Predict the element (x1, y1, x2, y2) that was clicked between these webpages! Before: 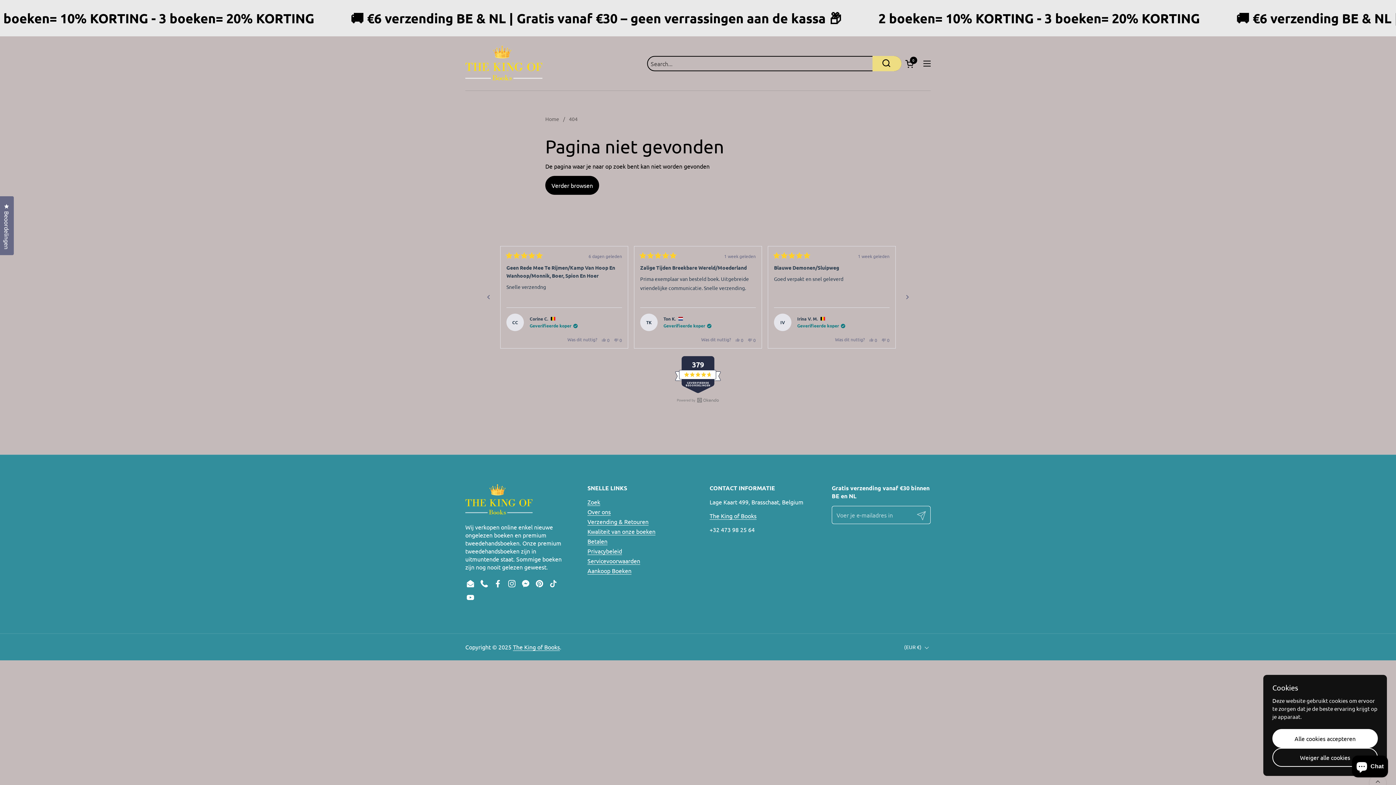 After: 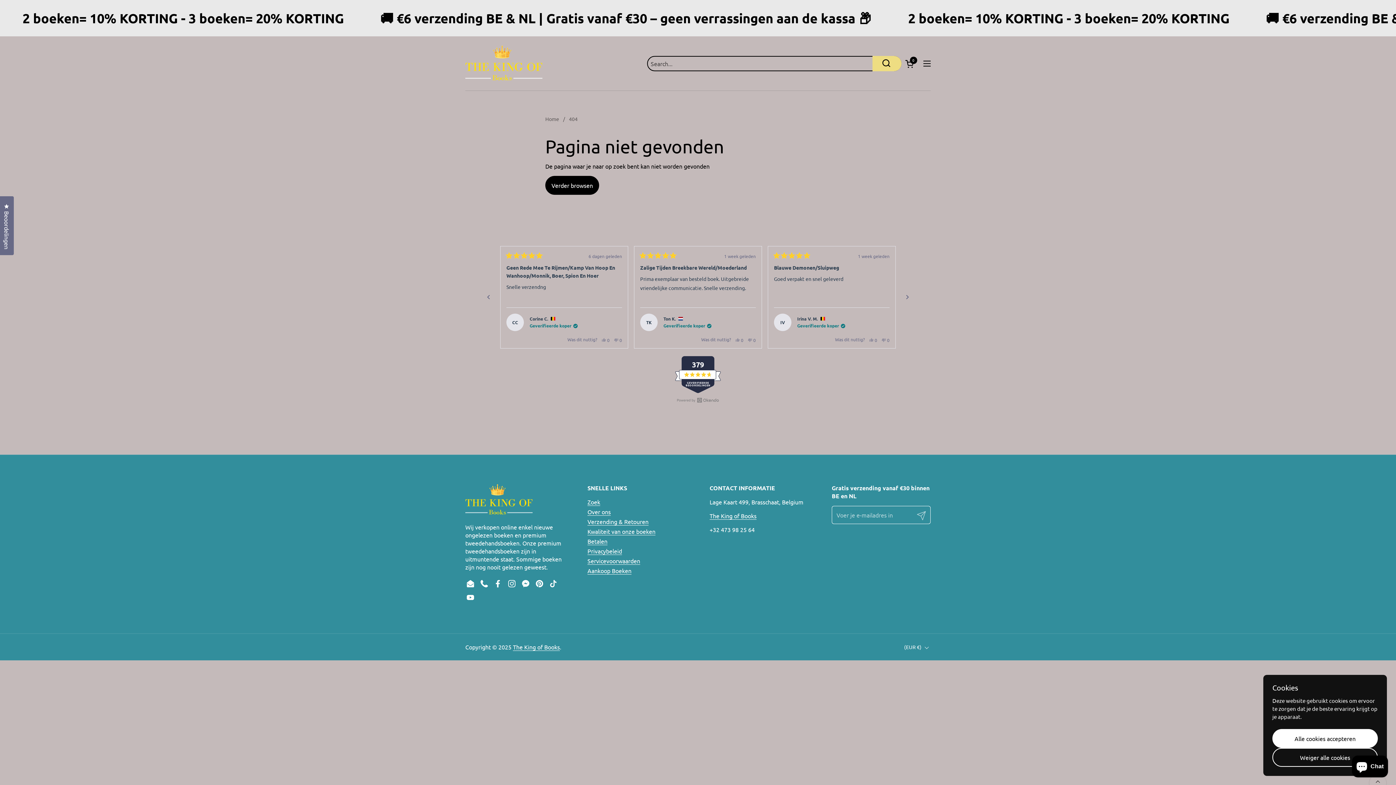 Action: label: YouTube bbox: (463, 591, 477, 604)